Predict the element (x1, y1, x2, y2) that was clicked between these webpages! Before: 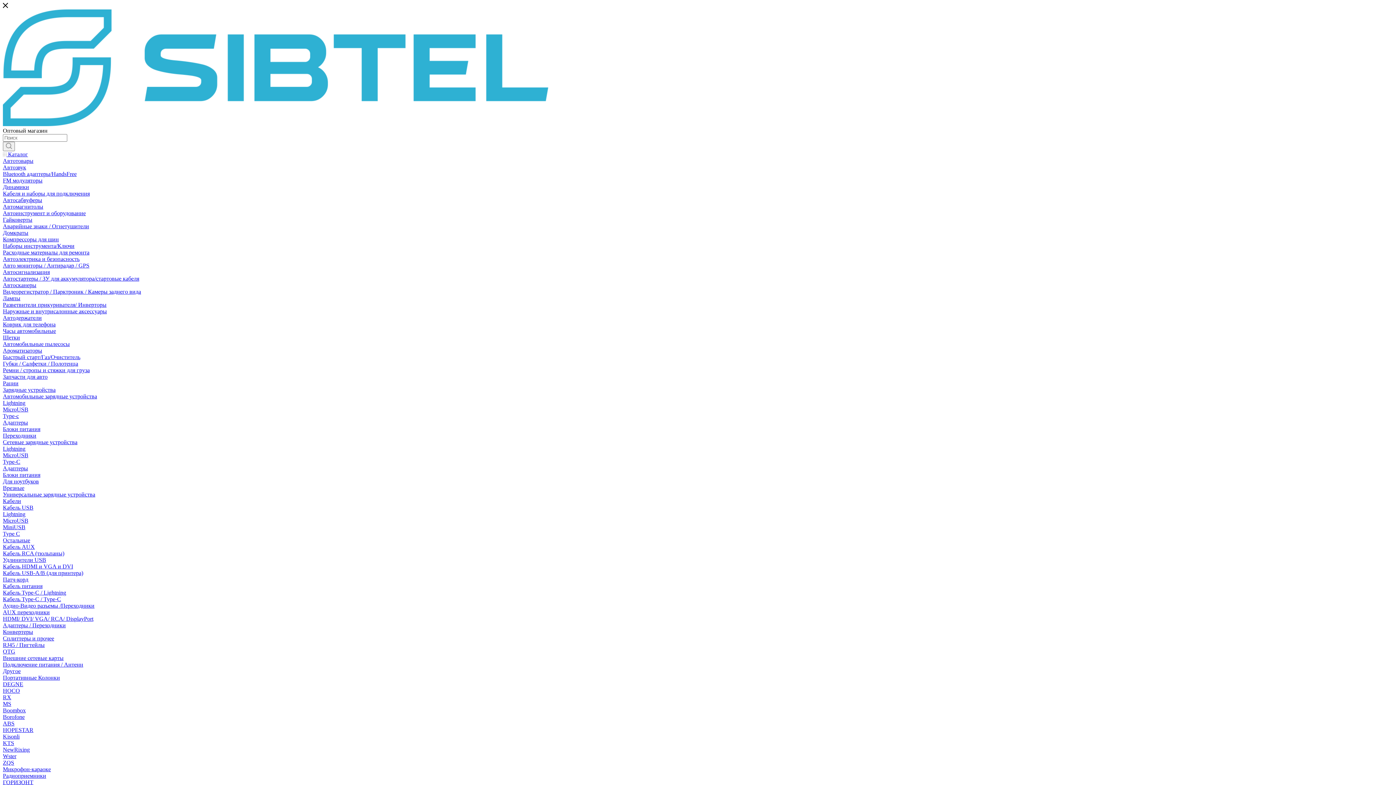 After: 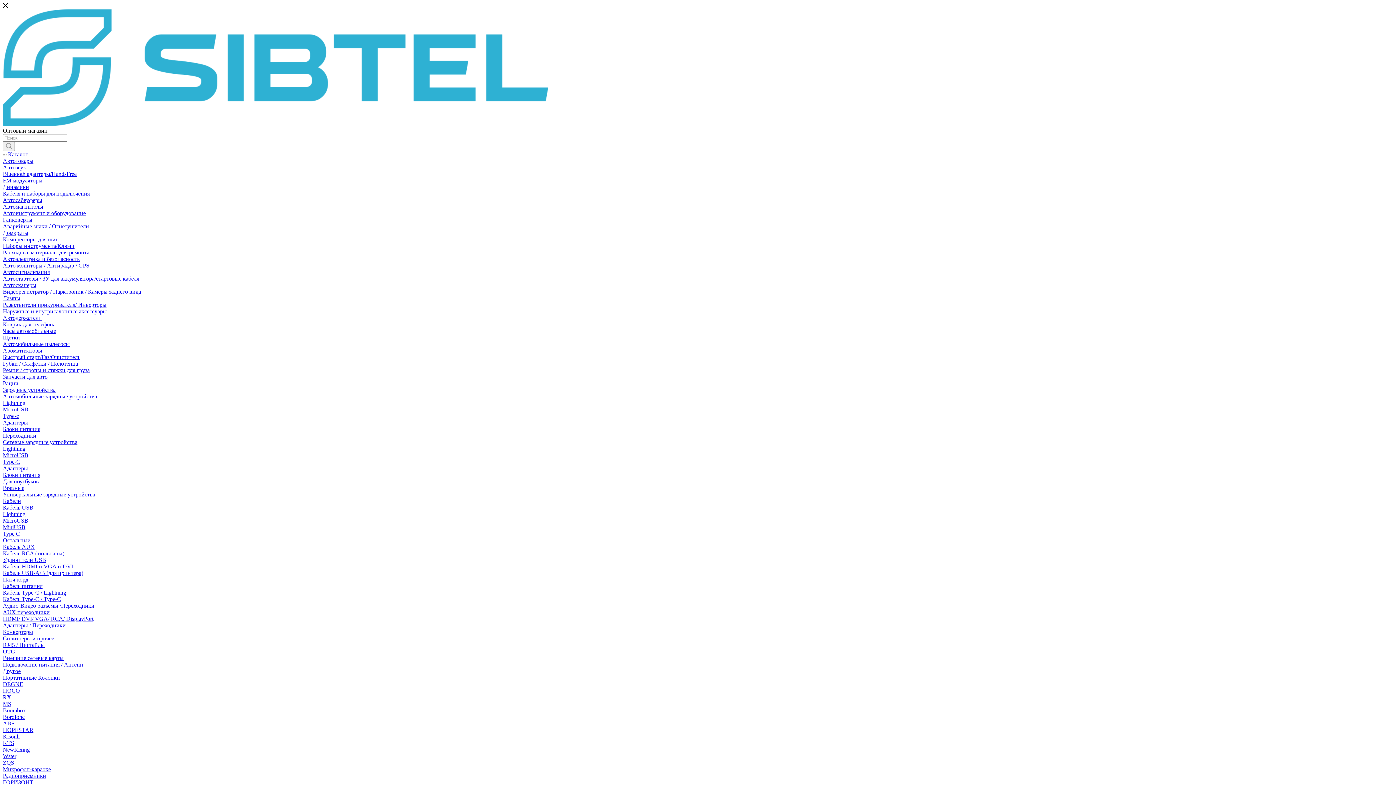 Action: label: MicroUSB bbox: (2, 406, 28, 412)